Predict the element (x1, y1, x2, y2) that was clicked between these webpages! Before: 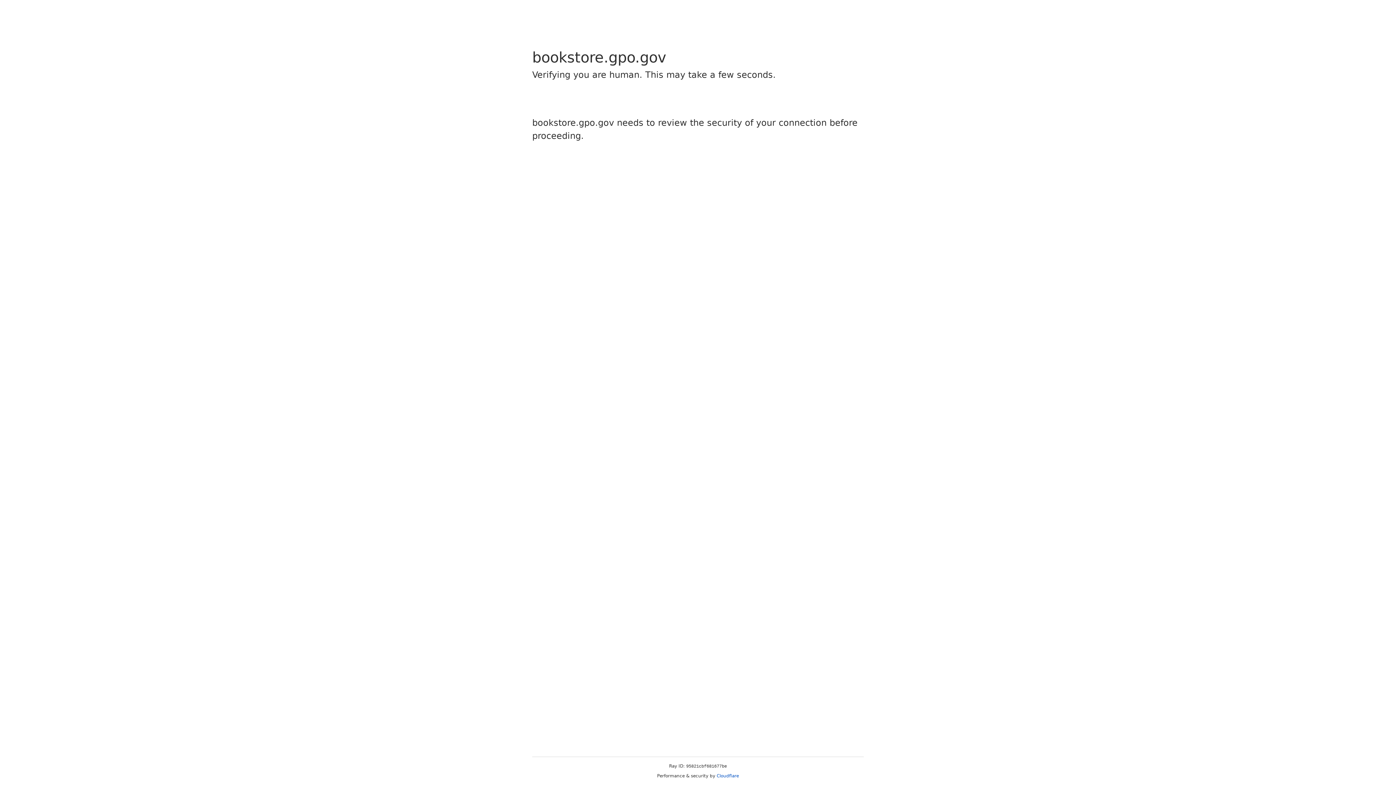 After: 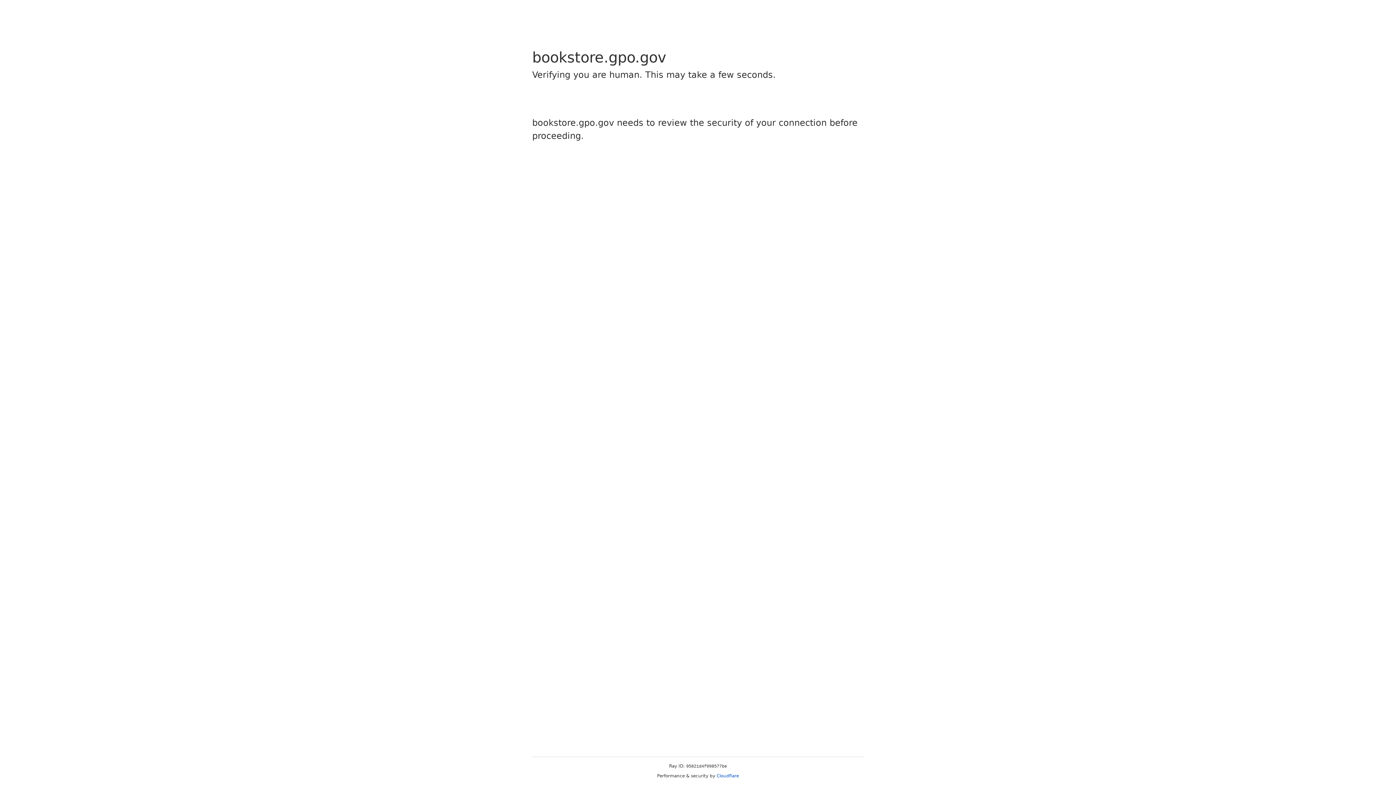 Action: bbox: (716, 773, 739, 778) label: Cloudflare